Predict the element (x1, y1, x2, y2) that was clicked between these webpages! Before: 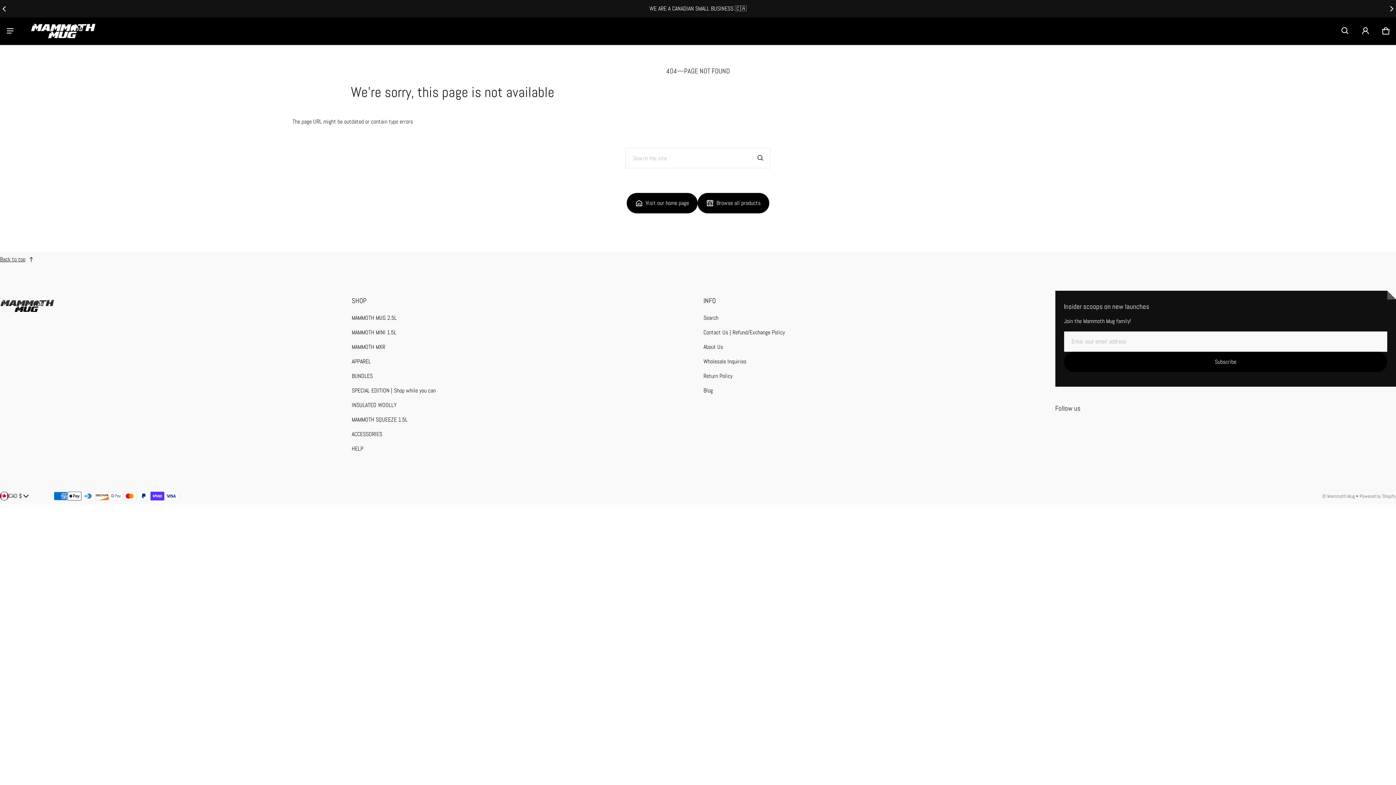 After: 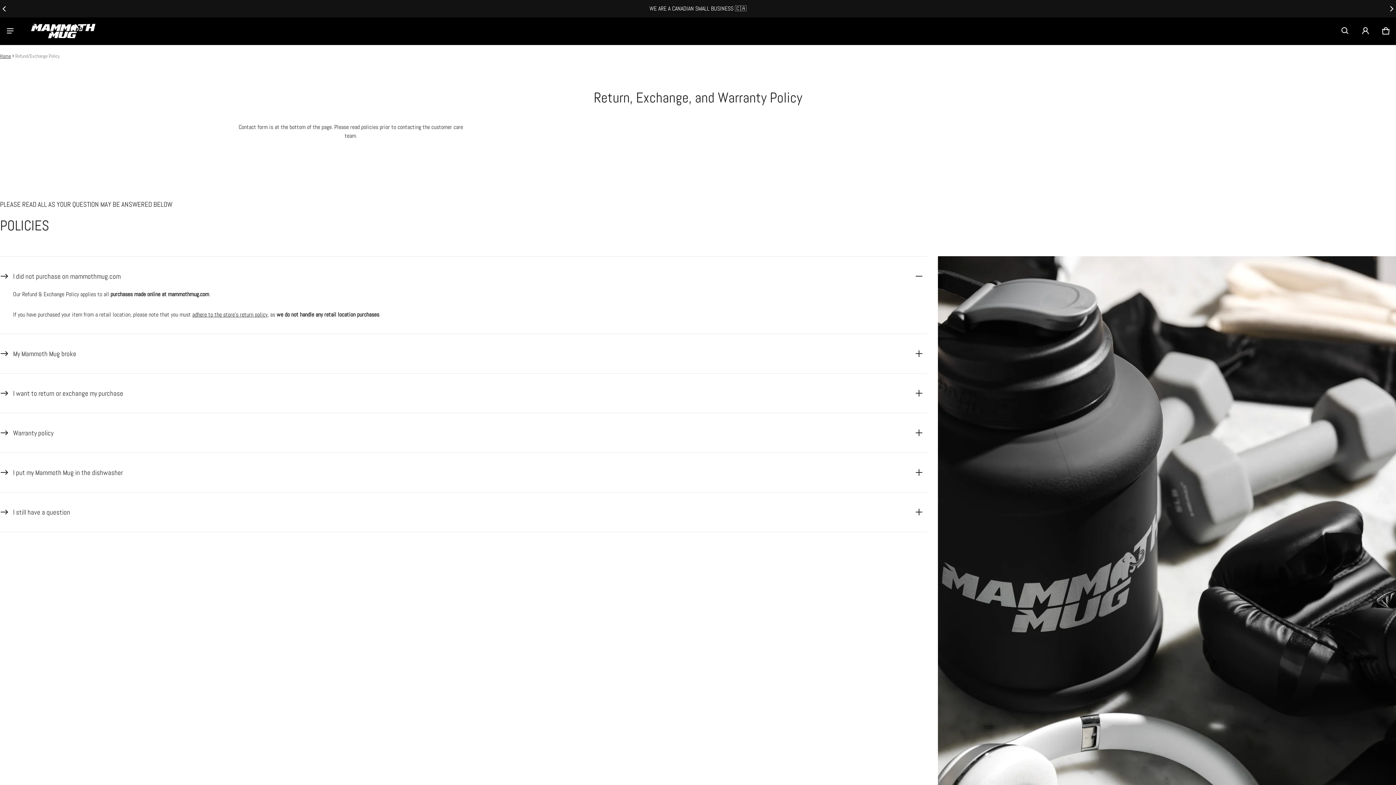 Action: bbox: (703, 354, 746, 369) label: Wholesale Inquiries